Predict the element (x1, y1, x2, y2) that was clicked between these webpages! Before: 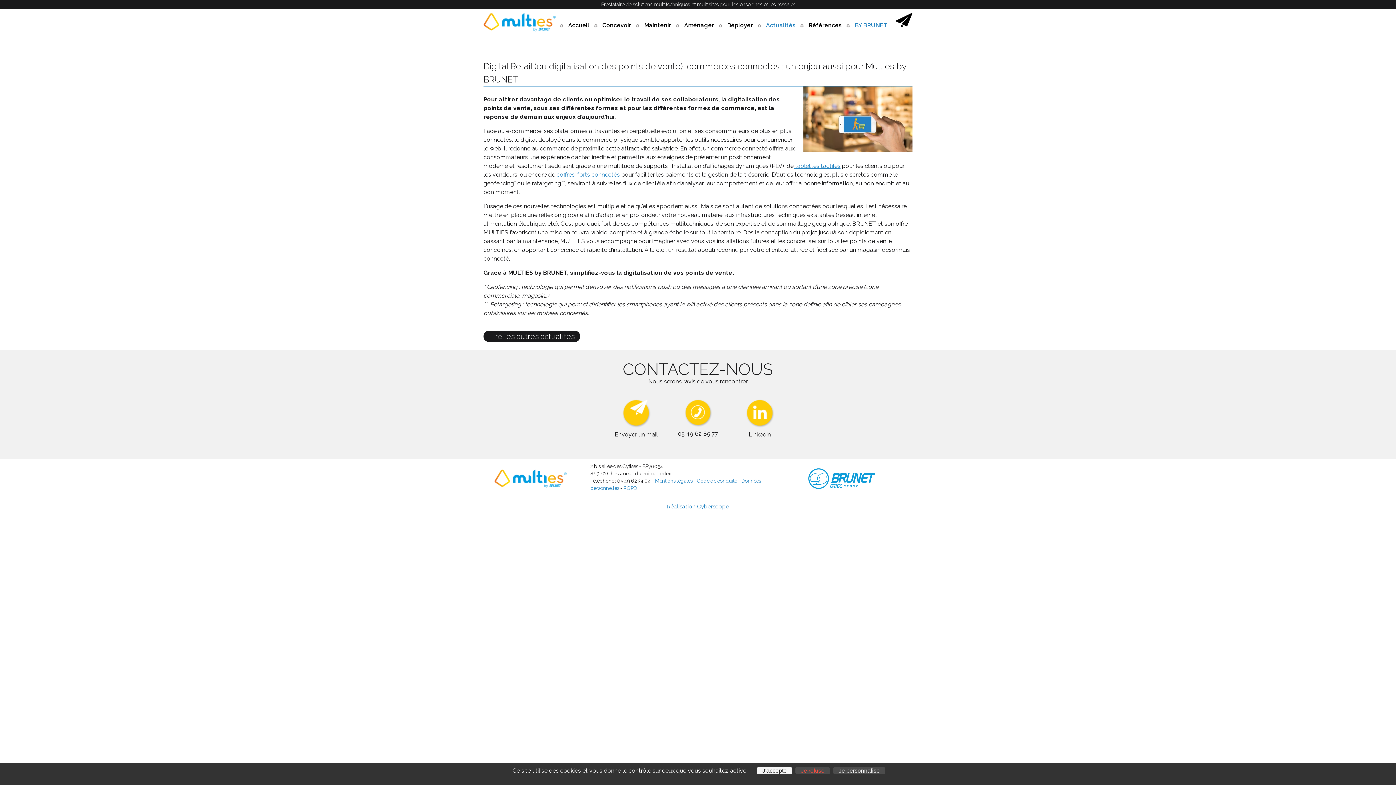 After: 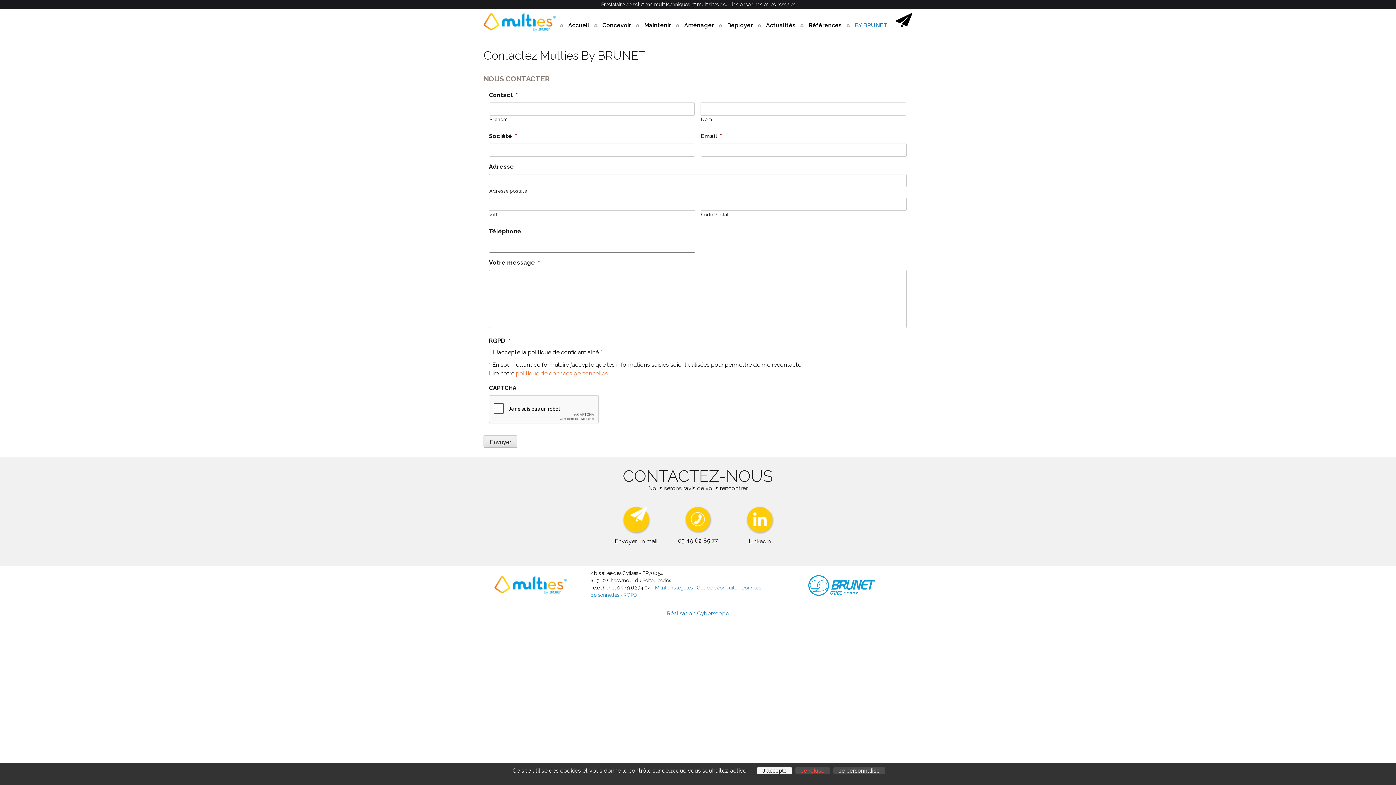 Action: label: Envoyer un mail bbox: (614, 431, 657, 438)